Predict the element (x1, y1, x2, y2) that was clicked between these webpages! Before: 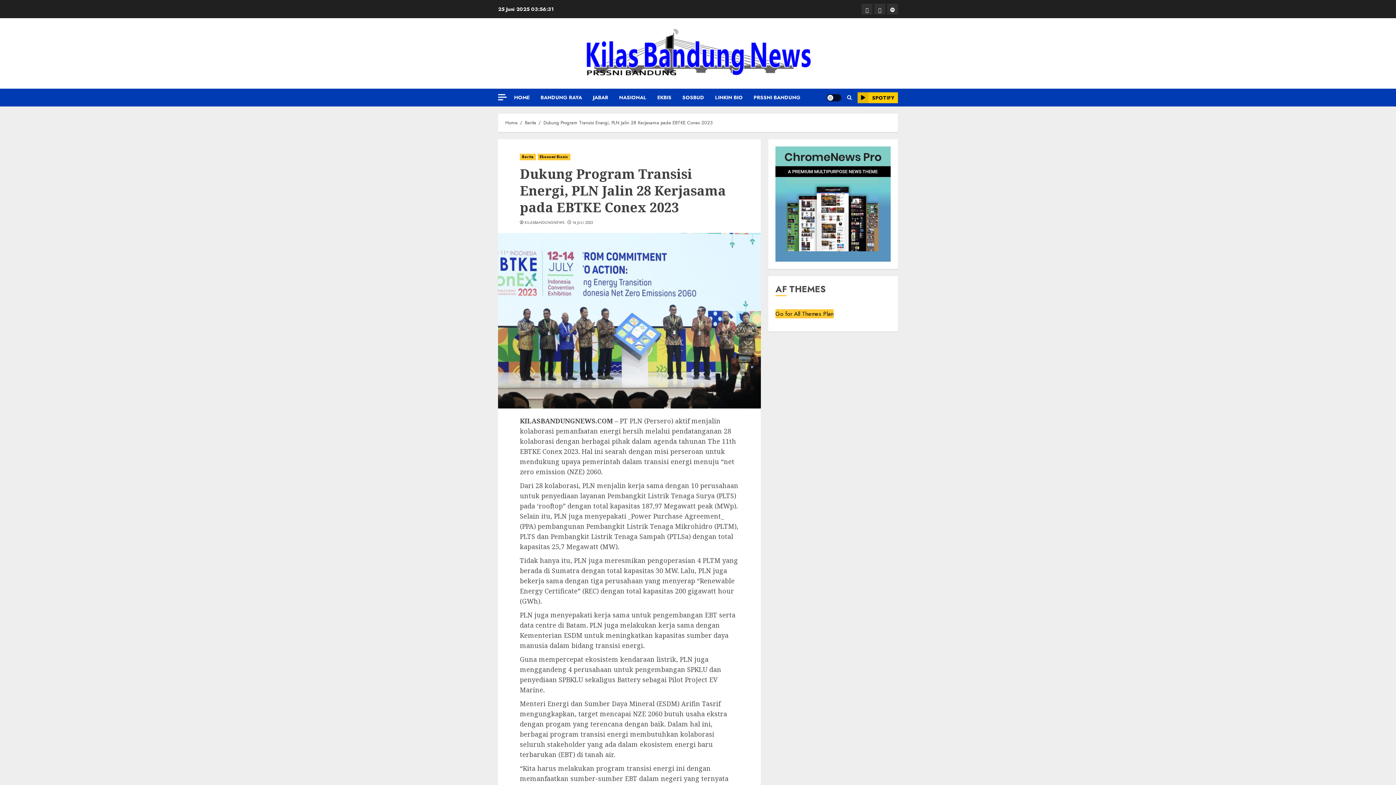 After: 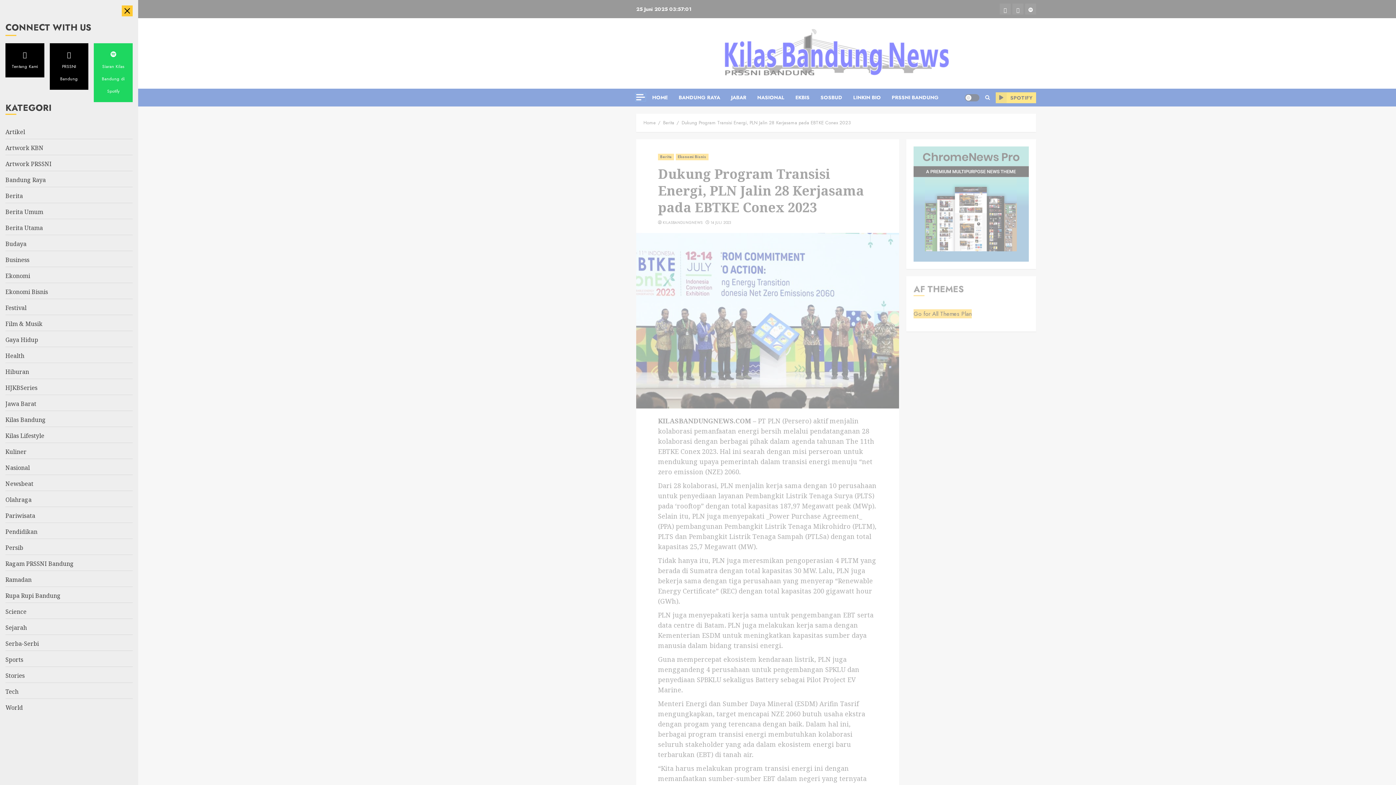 Action: bbox: (498, 94, 506, 100) label: Off Canvas